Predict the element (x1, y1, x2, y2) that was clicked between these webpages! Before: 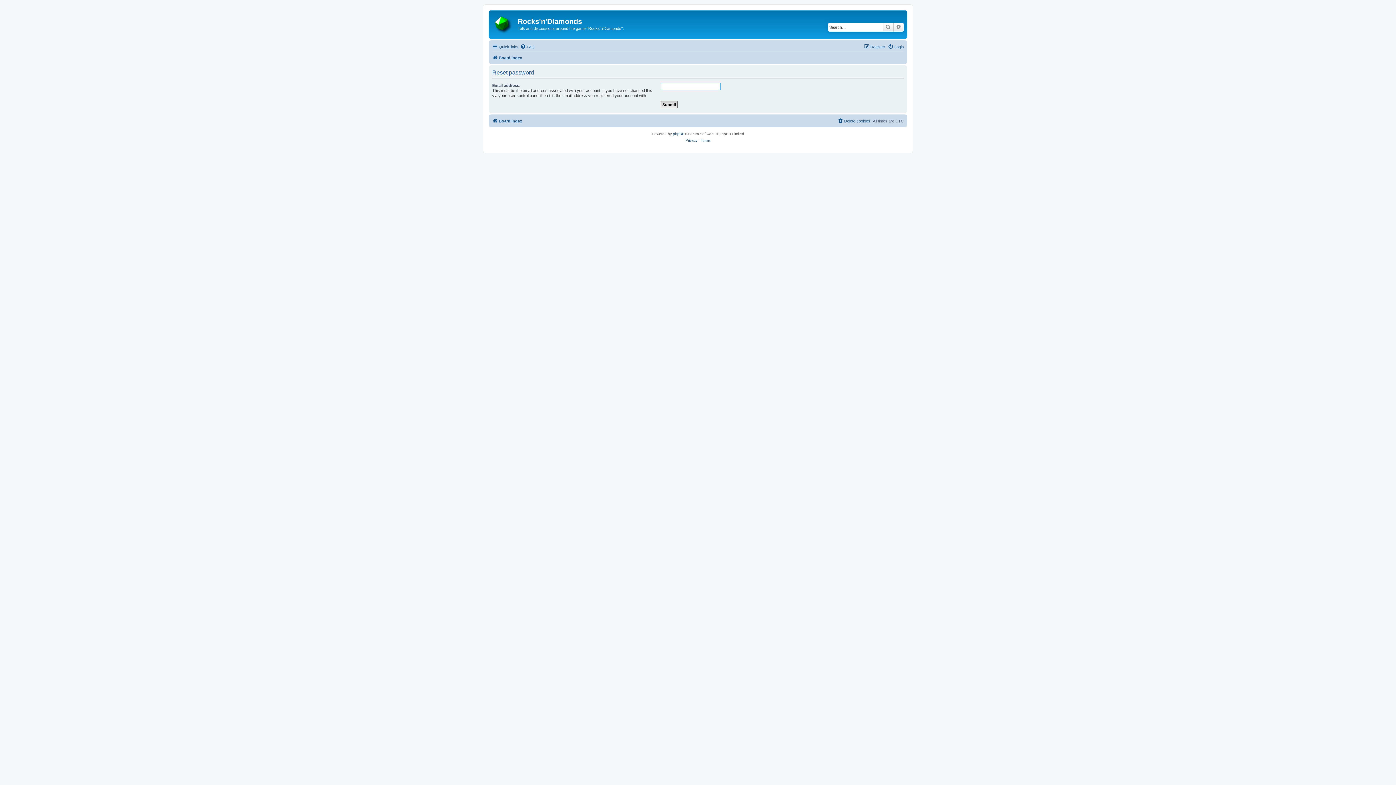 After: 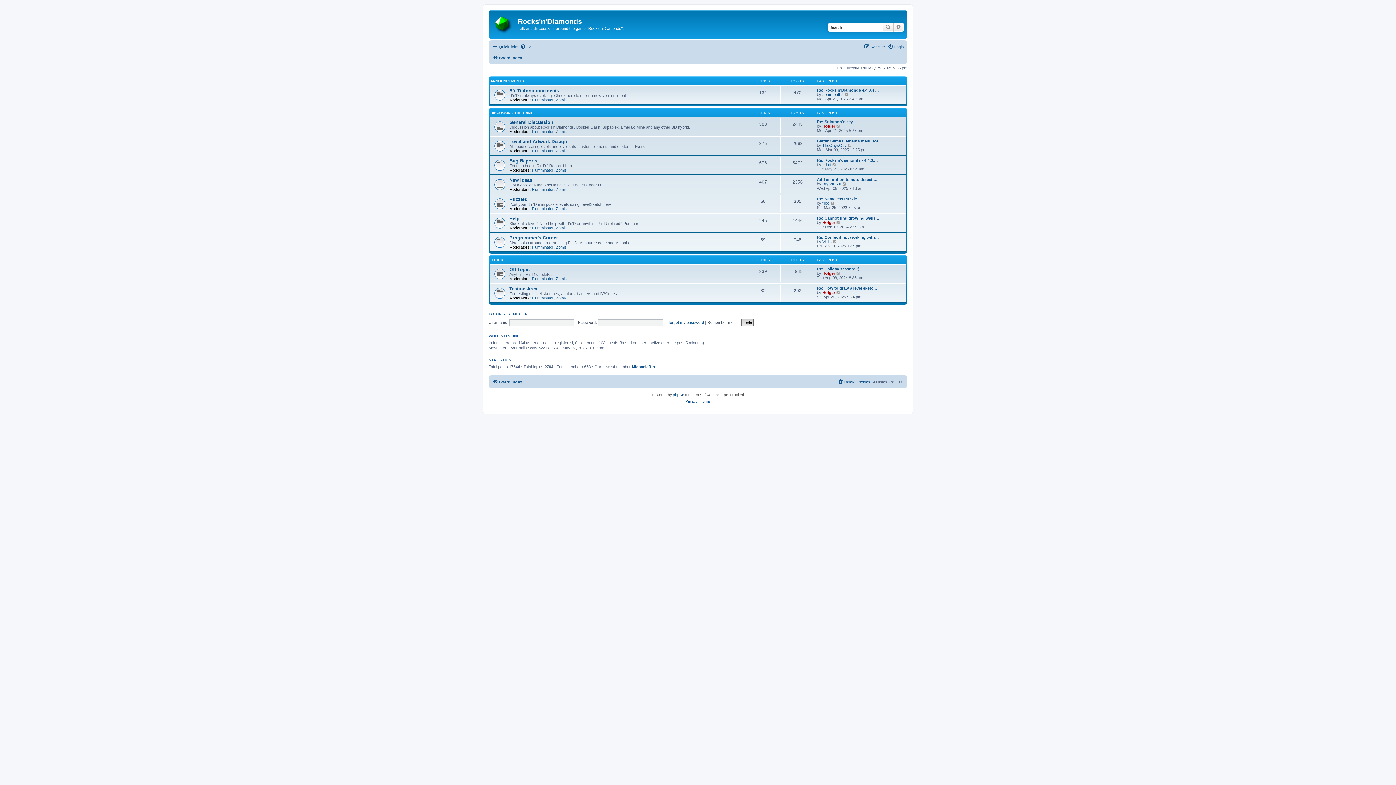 Action: bbox: (490, 12, 517, 35)